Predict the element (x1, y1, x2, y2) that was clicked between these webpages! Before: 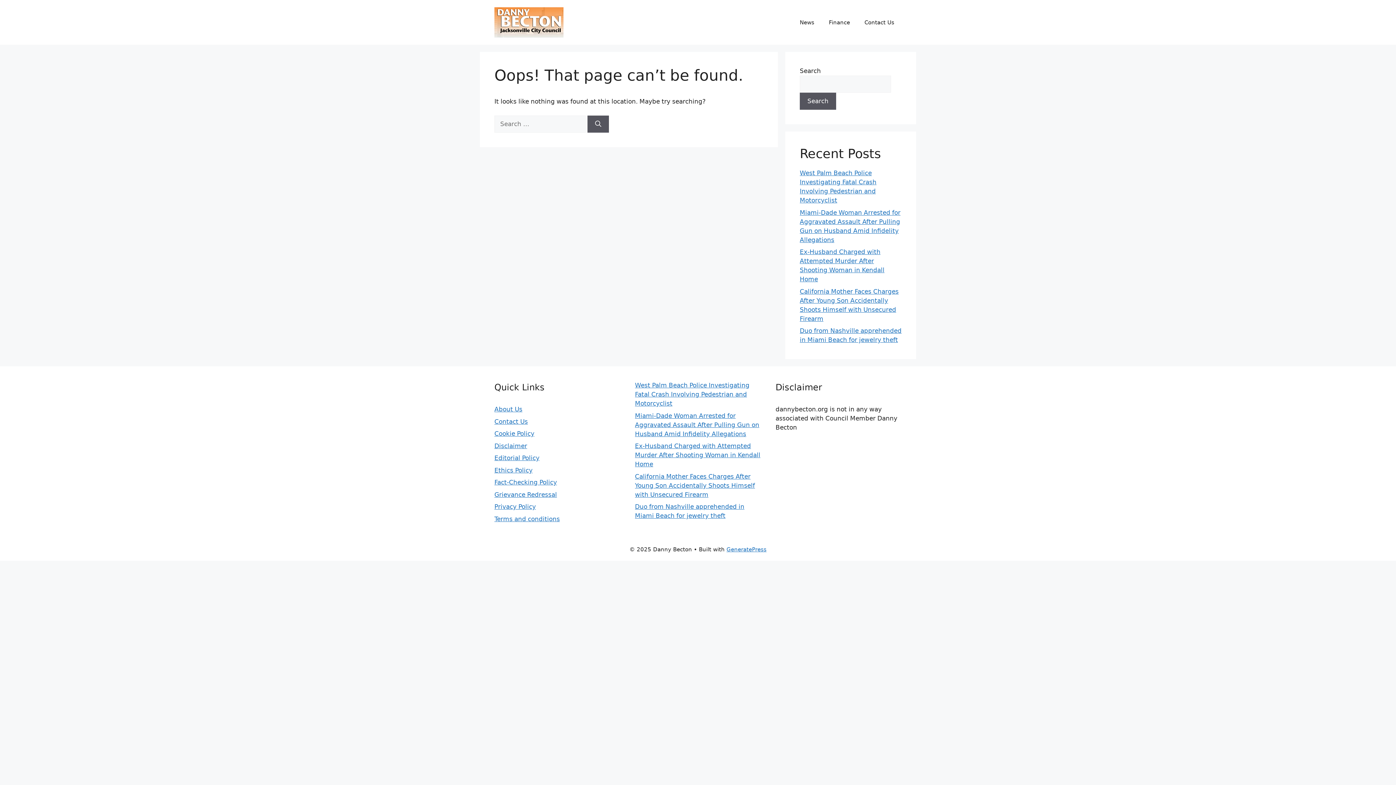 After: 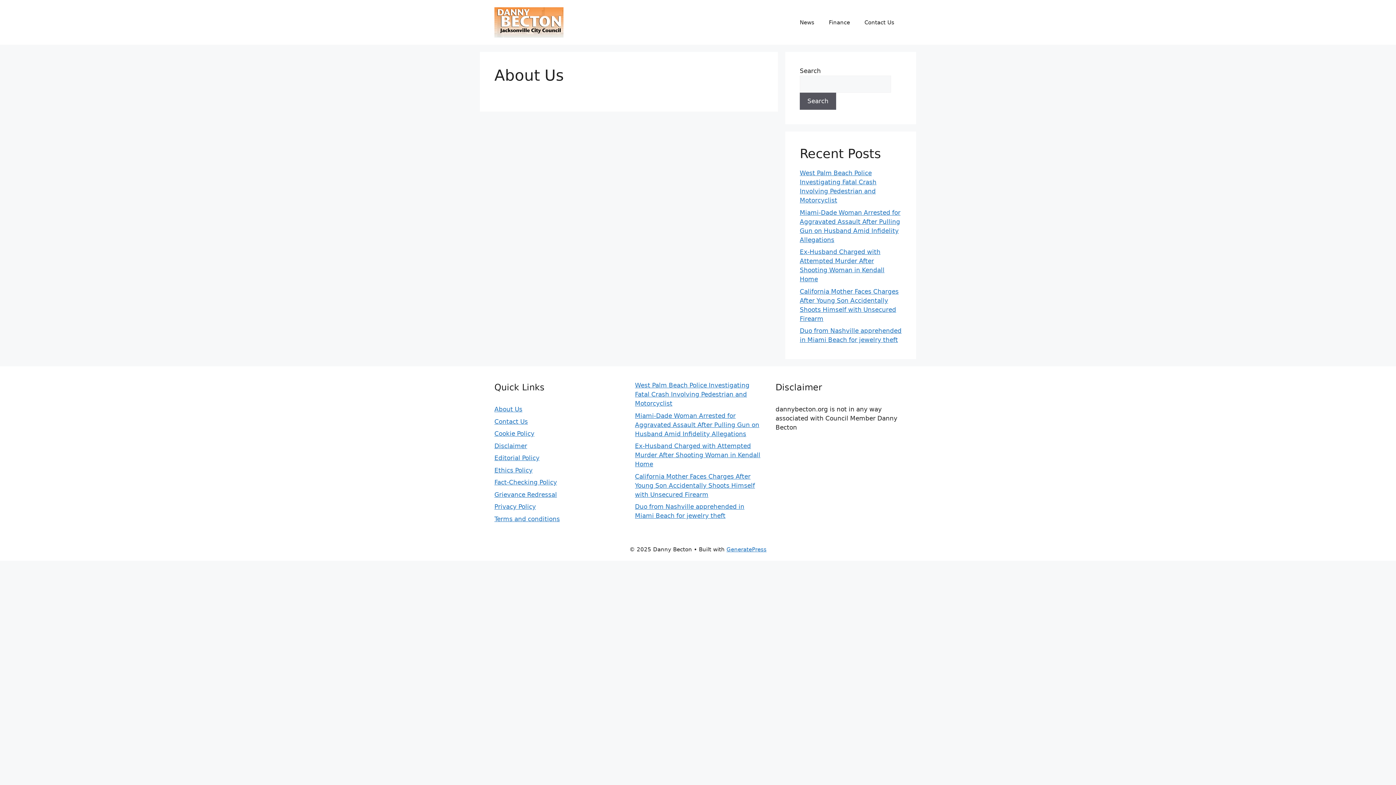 Action: label: About Us bbox: (494, 405, 522, 413)